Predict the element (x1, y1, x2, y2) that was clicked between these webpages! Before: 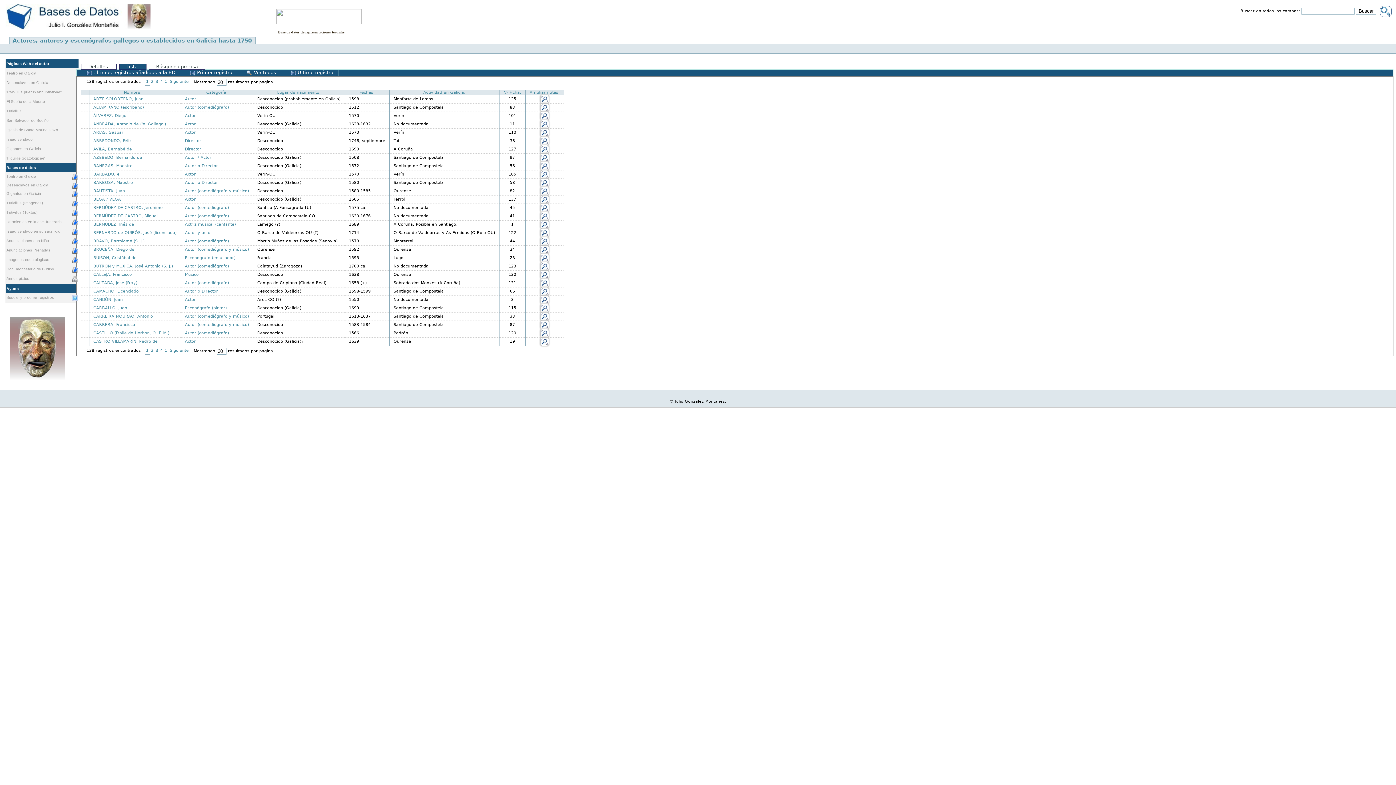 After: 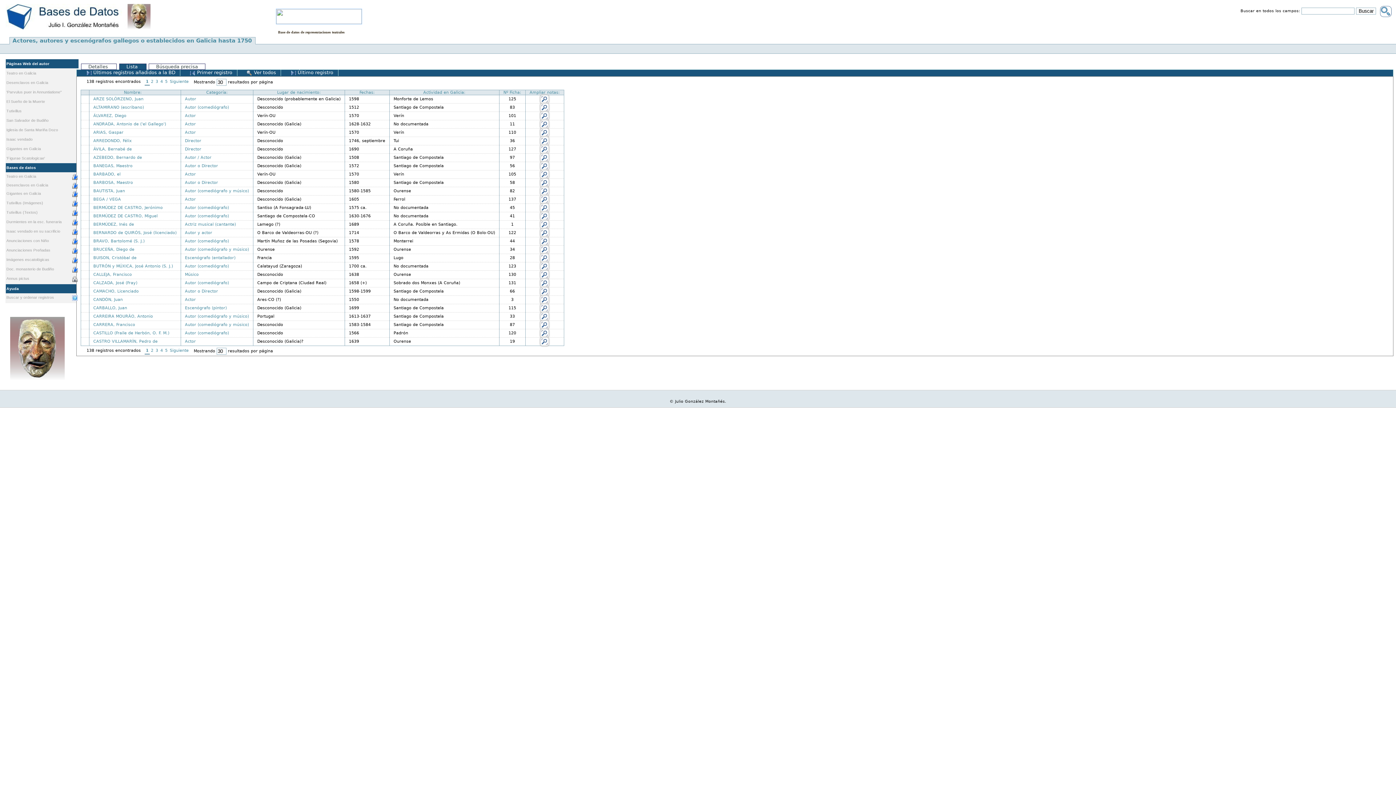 Action: bbox: (144, 347, 149, 354) label: 1